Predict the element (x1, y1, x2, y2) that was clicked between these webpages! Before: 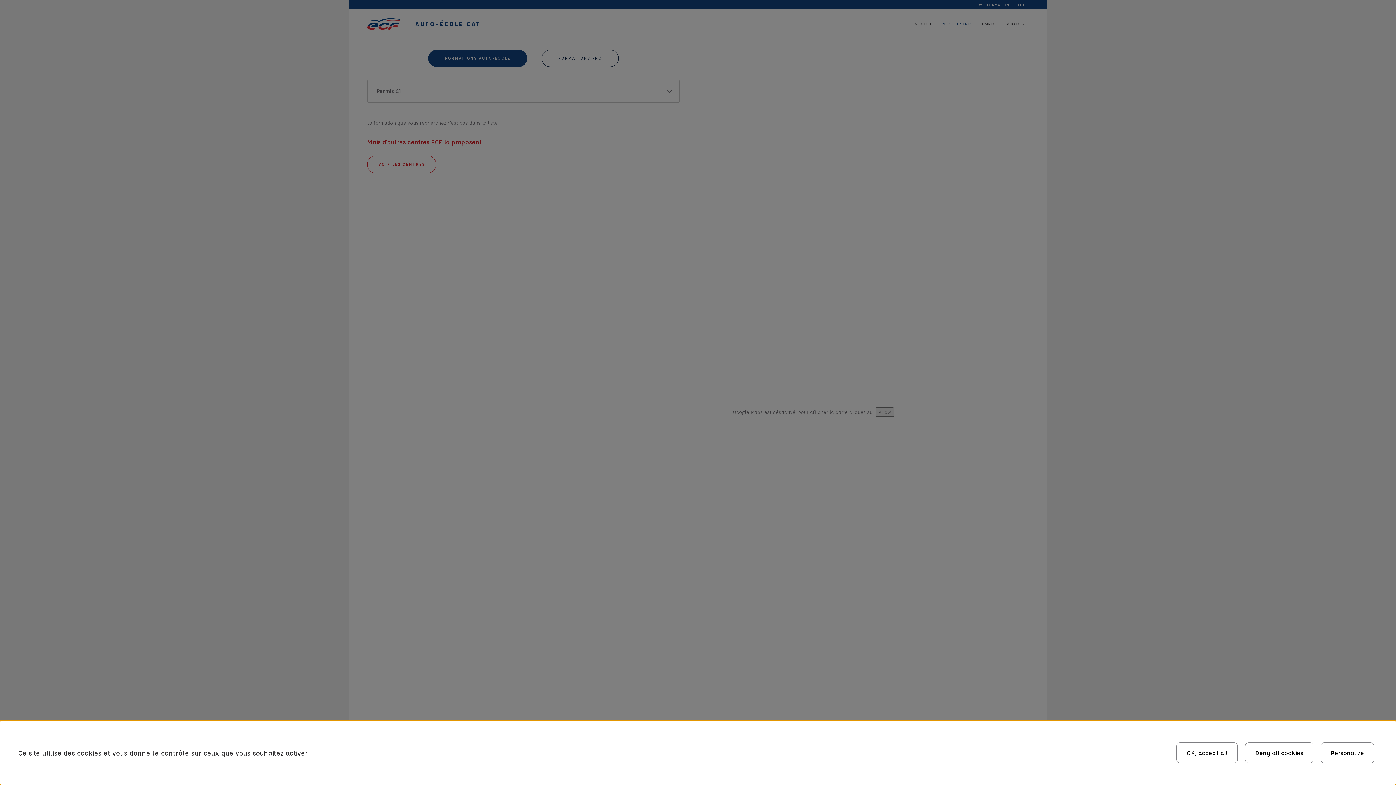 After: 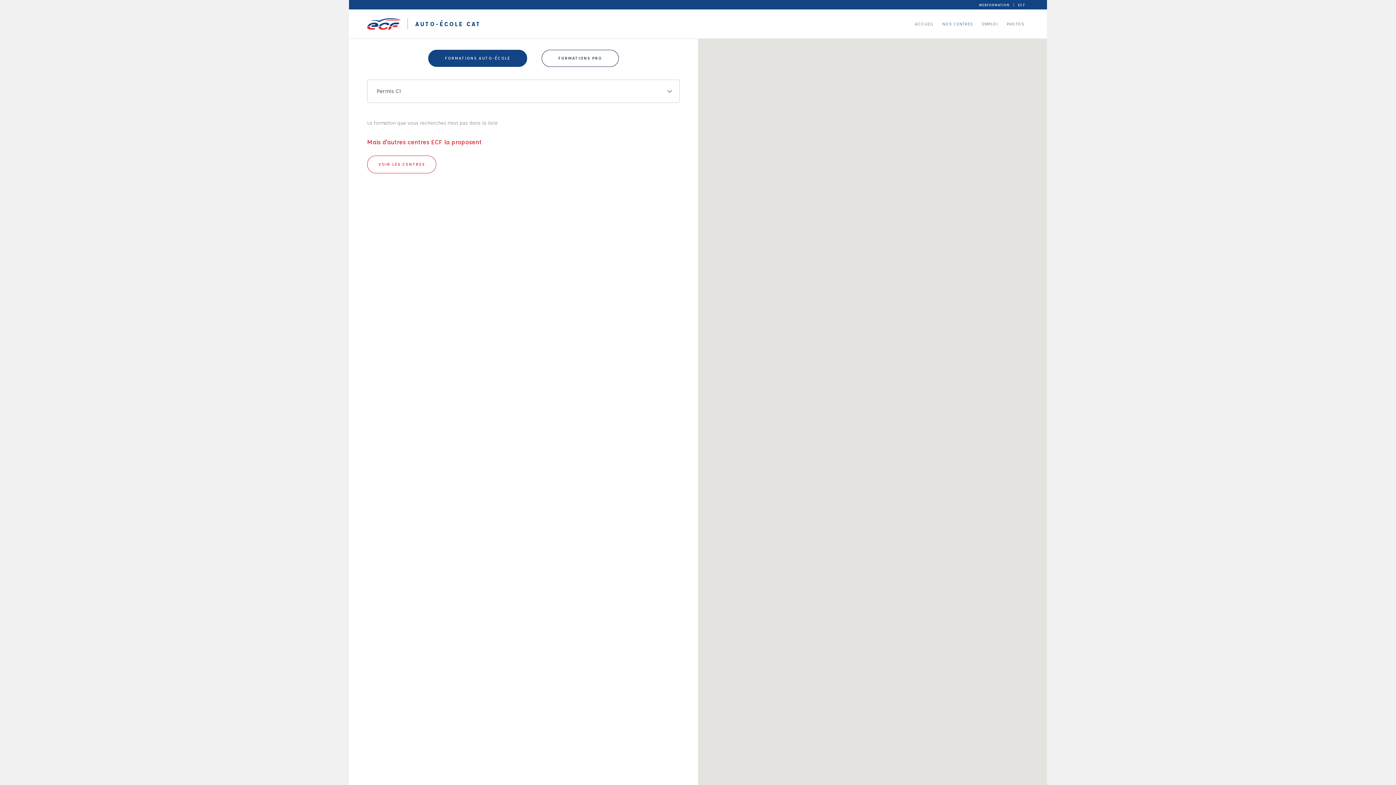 Action: label: OK, accept all bbox: (1176, 742, 1238, 763)